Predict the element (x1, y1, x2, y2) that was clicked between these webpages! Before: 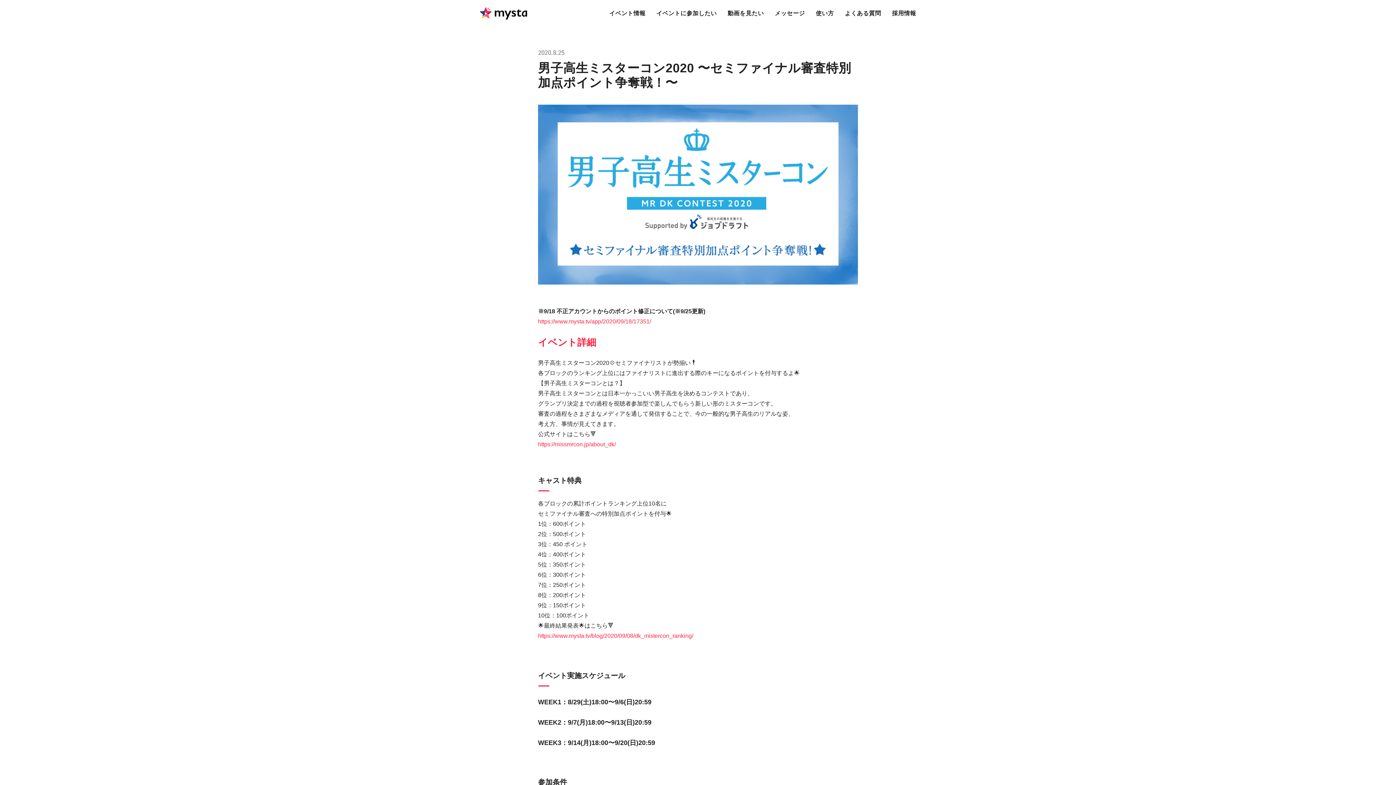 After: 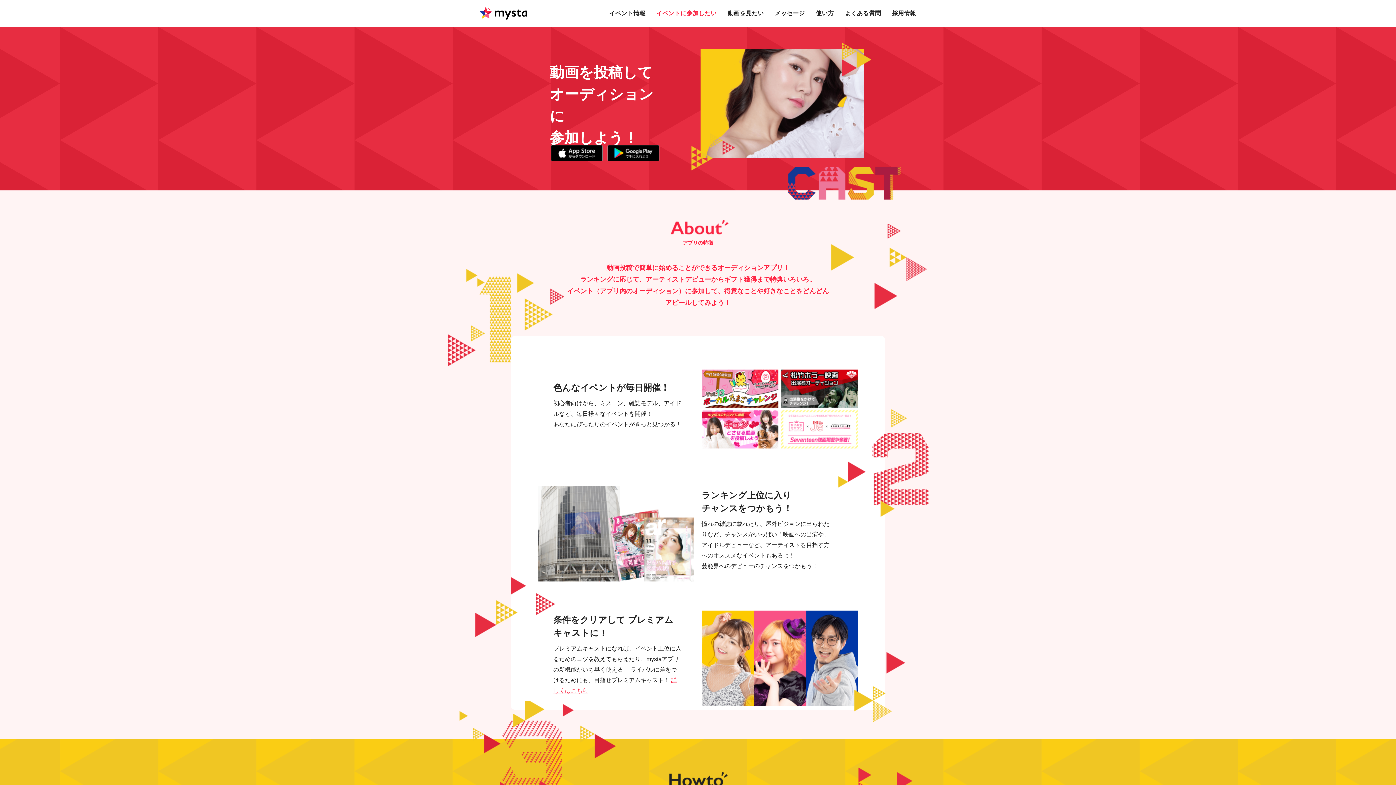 Action: label: イベントに参加したい bbox: (651, 0, 722, 26)